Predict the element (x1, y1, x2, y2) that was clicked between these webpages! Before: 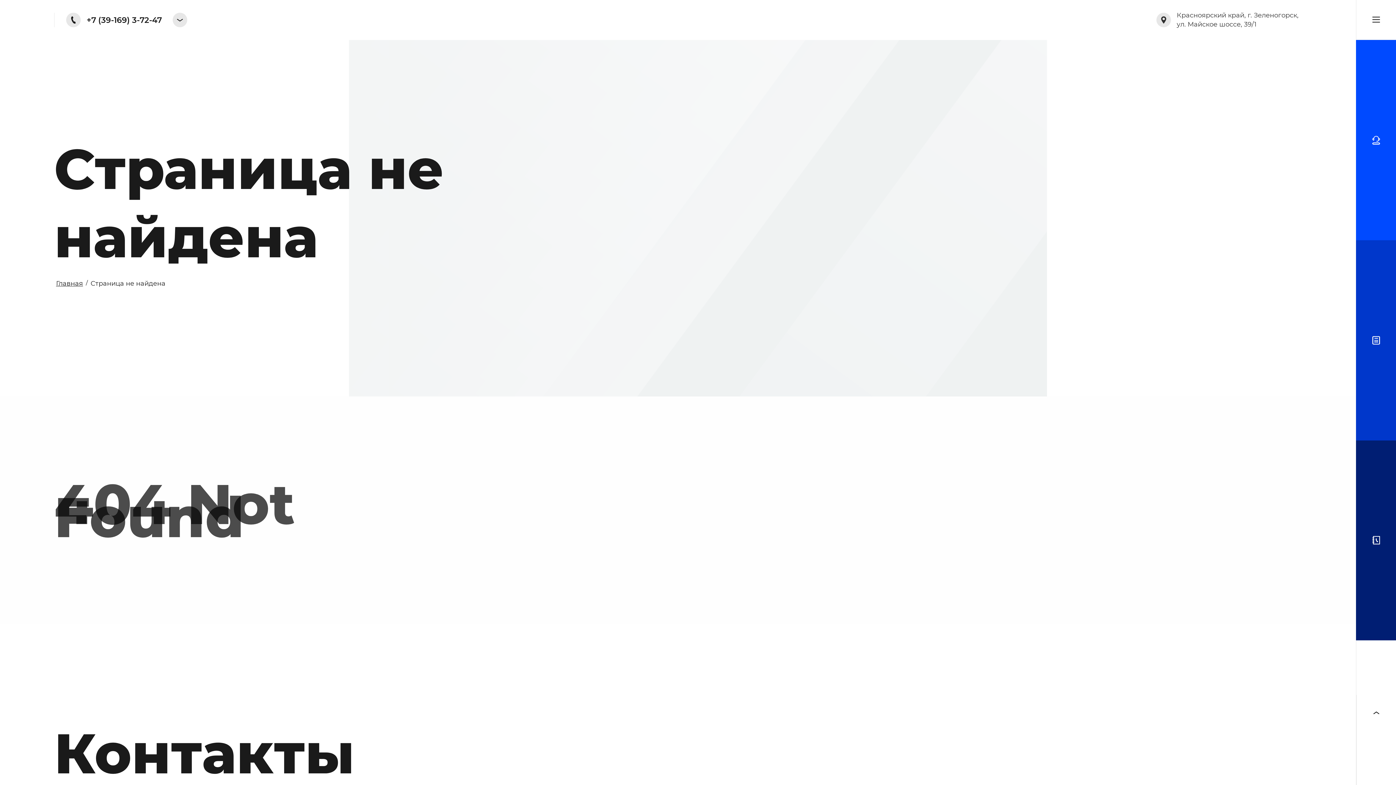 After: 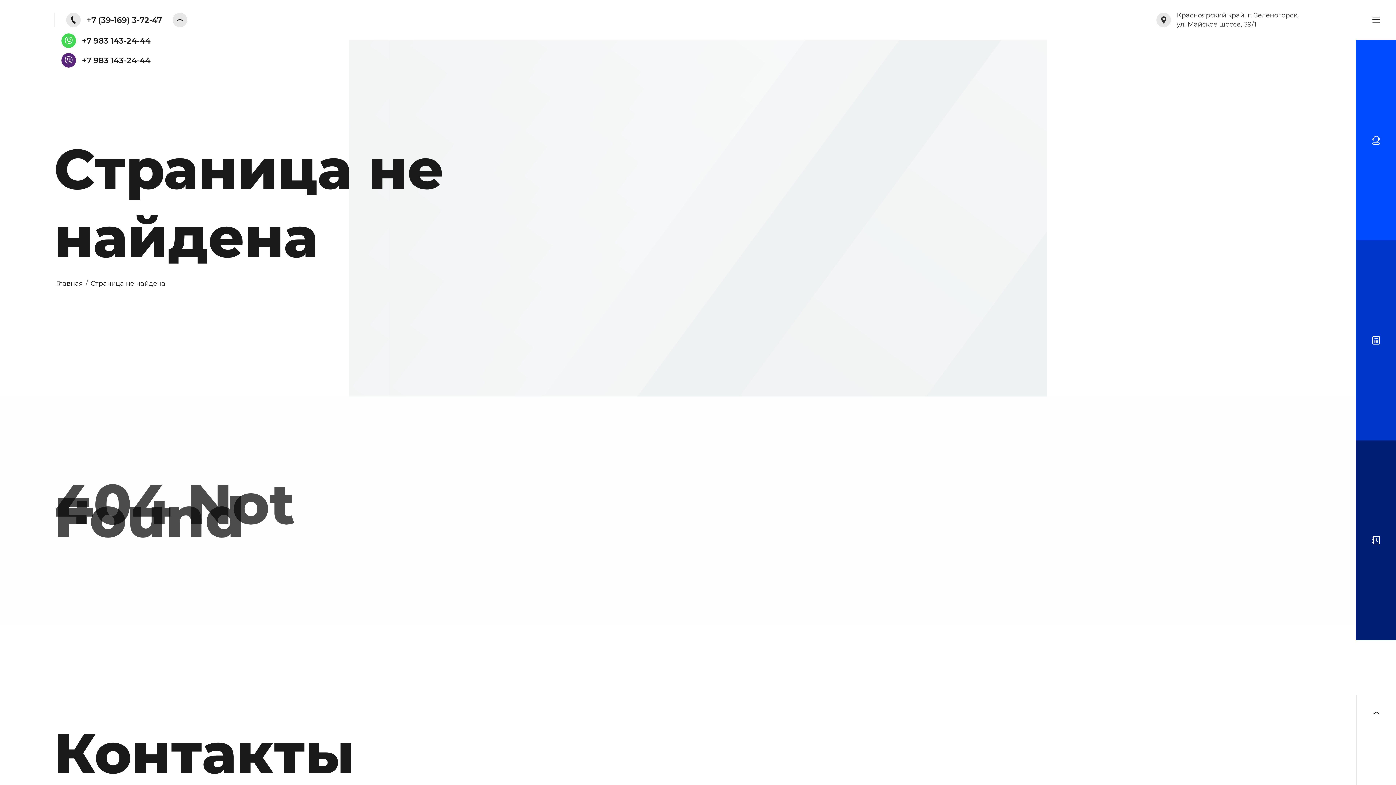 Action: bbox: (172, 12, 187, 27)